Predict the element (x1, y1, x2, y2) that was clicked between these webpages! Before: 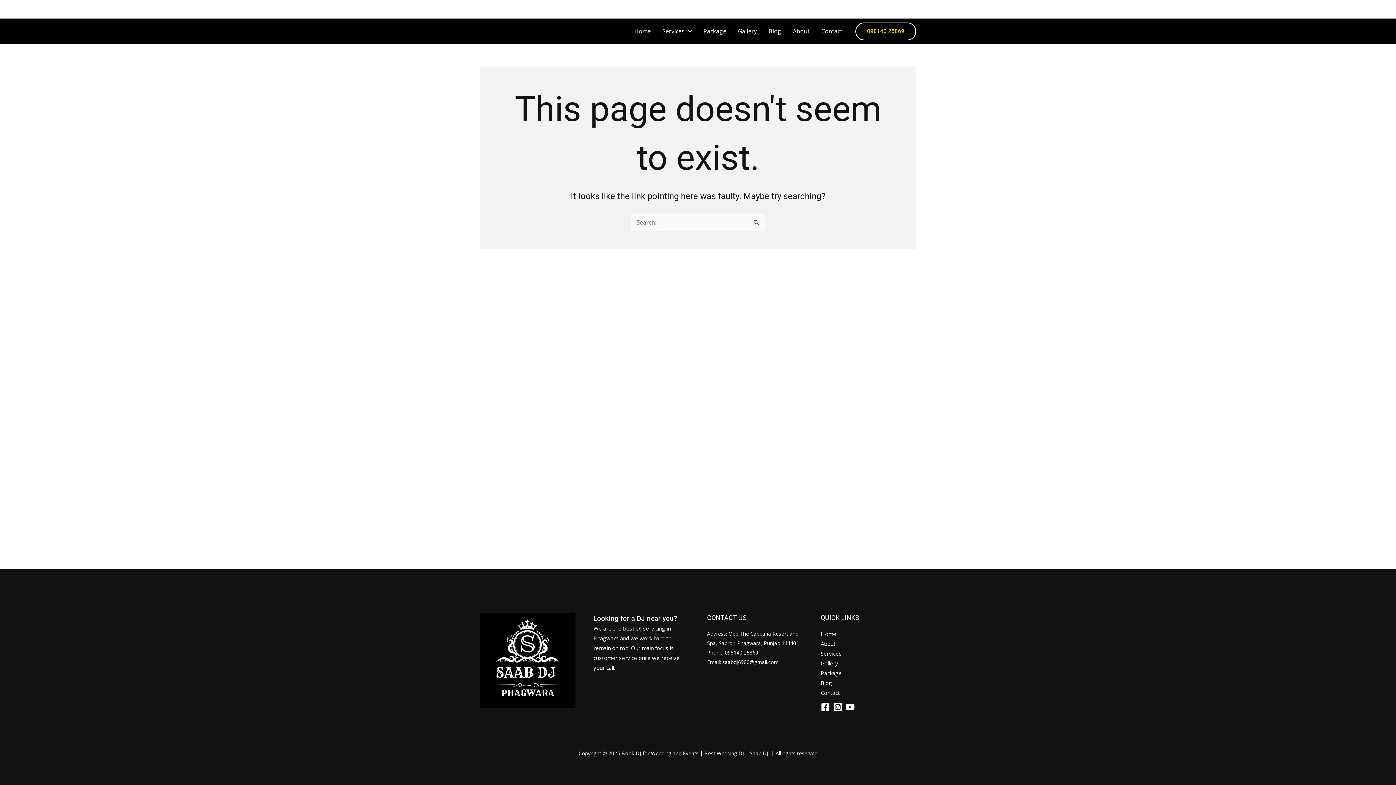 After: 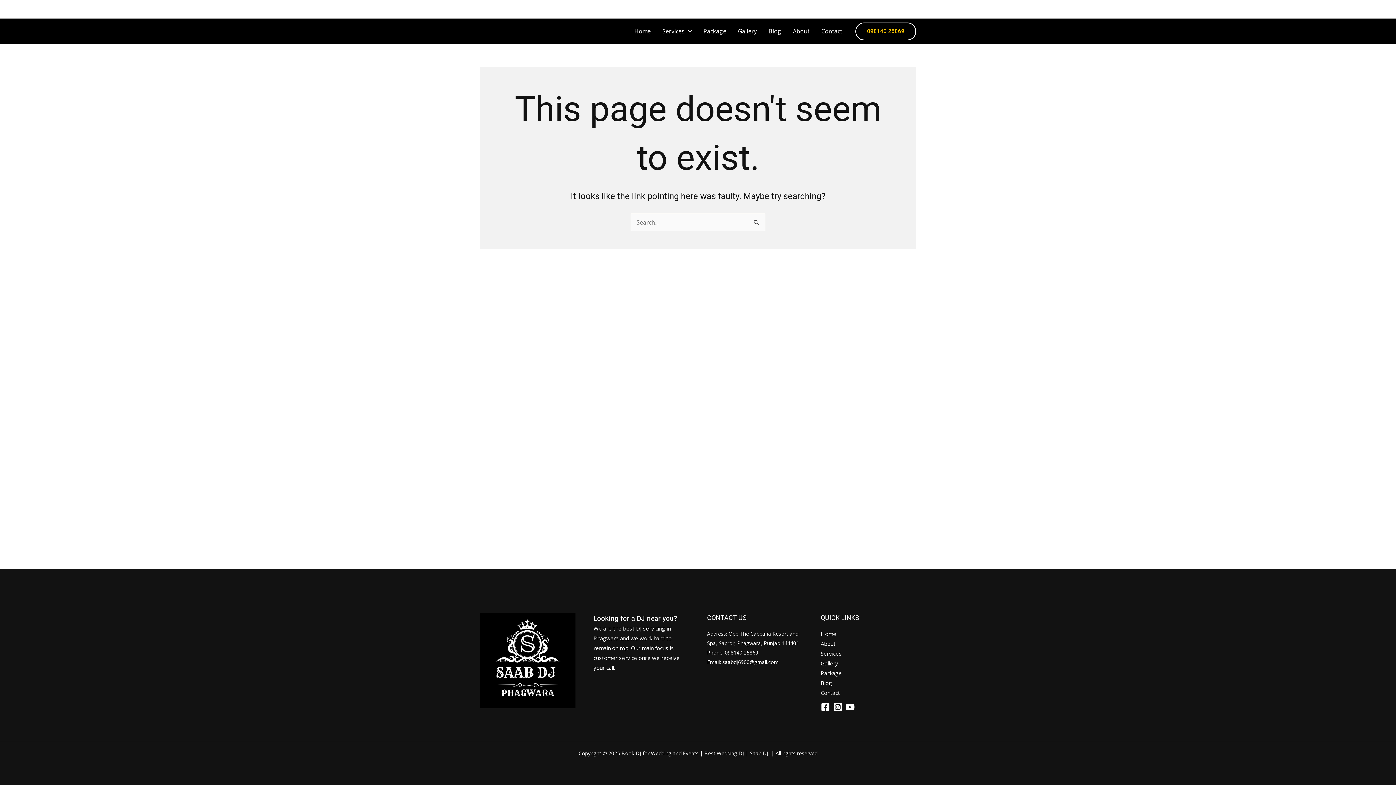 Action: bbox: (855, 22, 916, 40) label: 098140 25869